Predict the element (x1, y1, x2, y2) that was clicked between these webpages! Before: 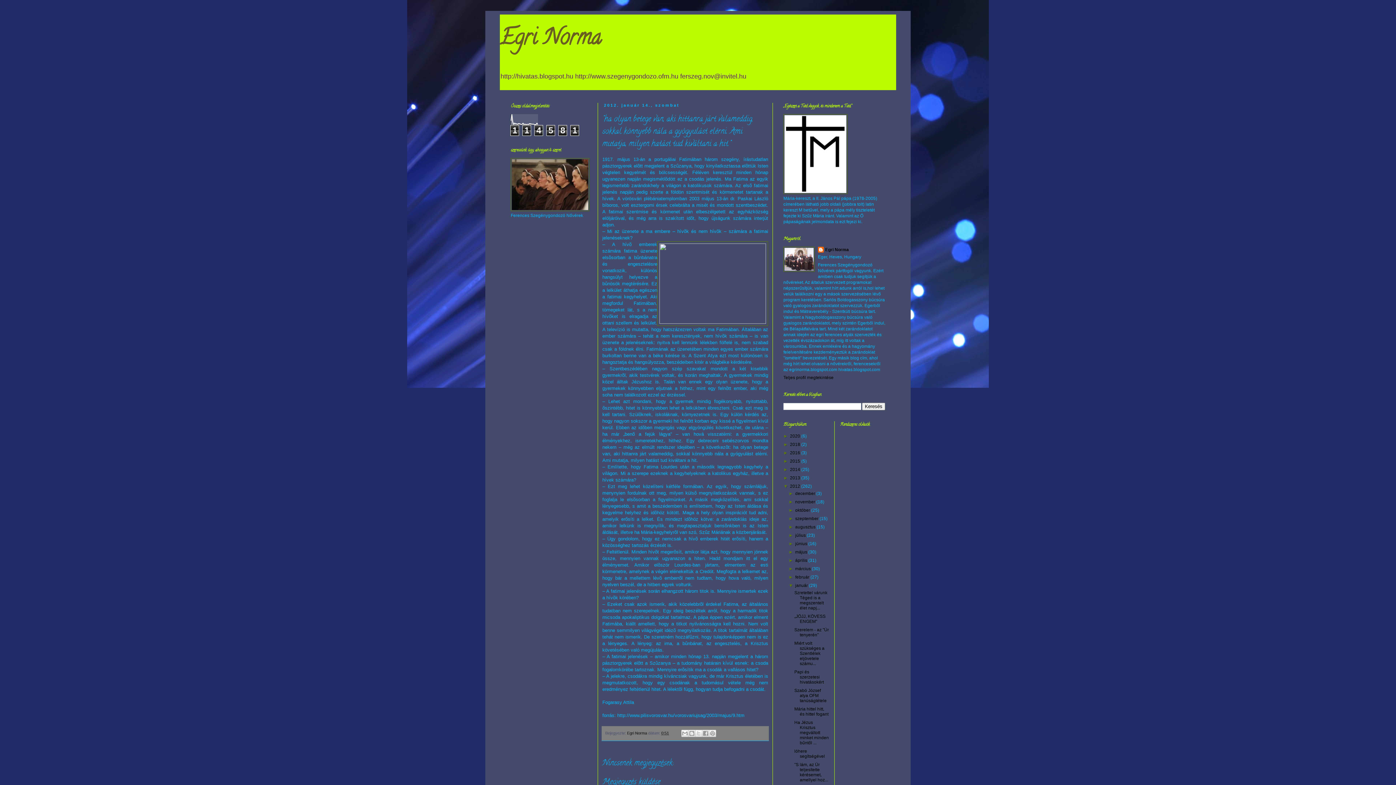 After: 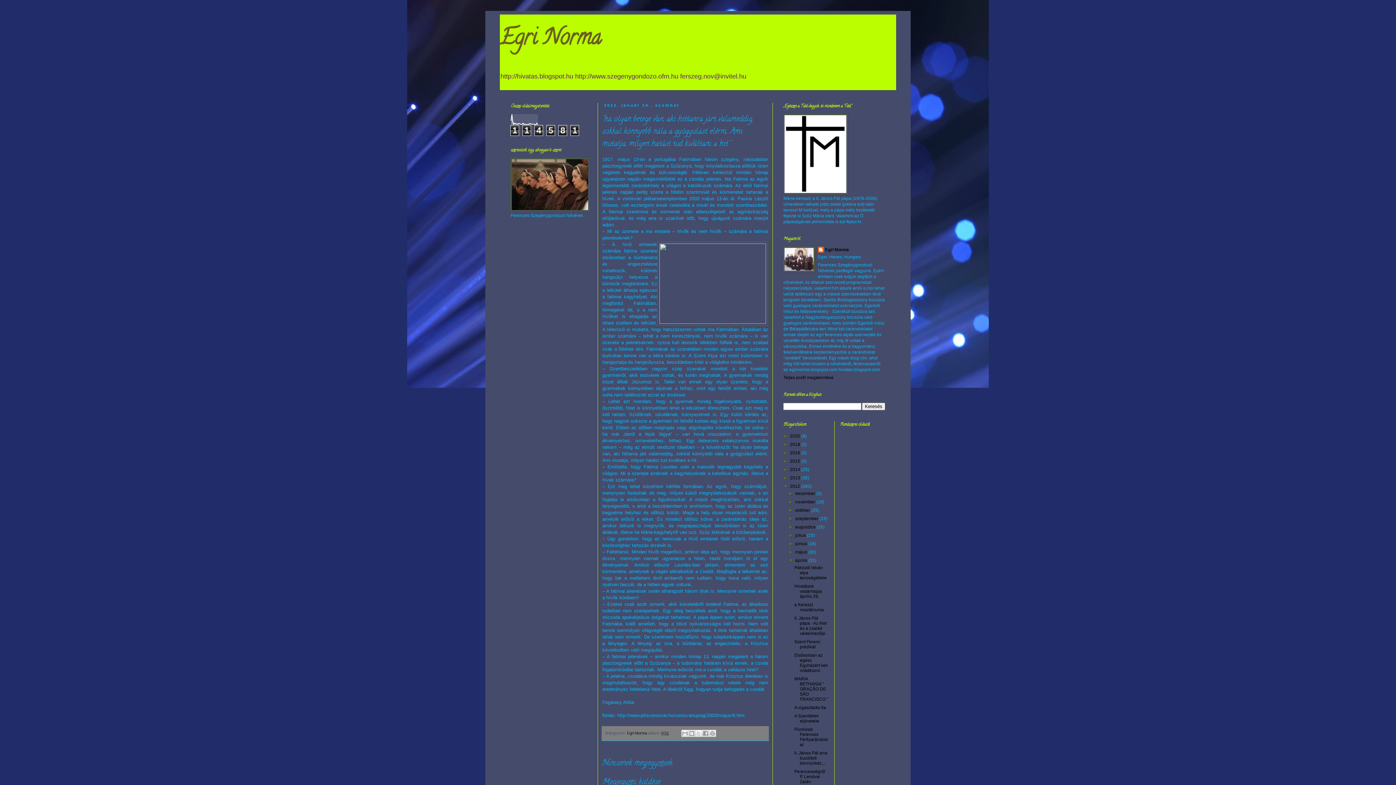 Action: bbox: (788, 558, 795, 563) label: ►  